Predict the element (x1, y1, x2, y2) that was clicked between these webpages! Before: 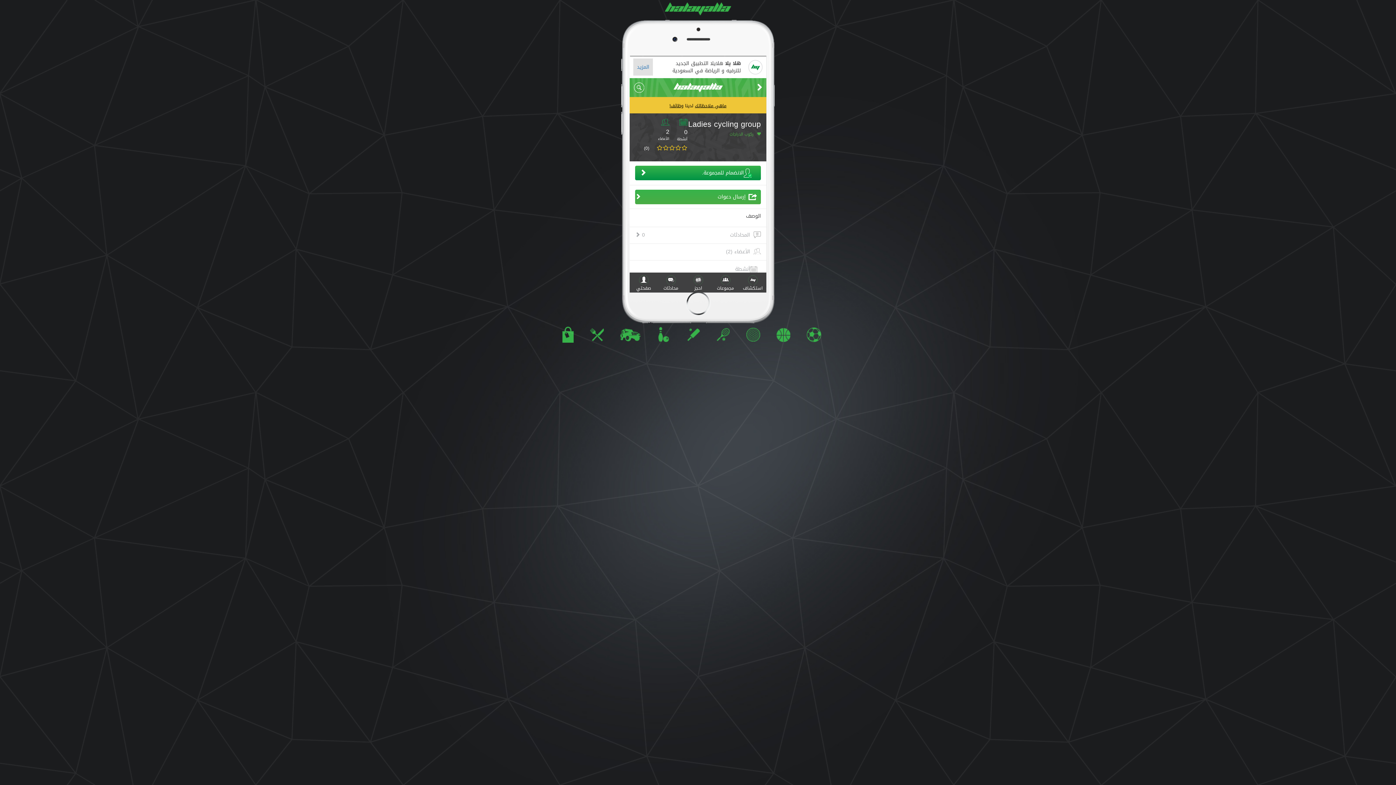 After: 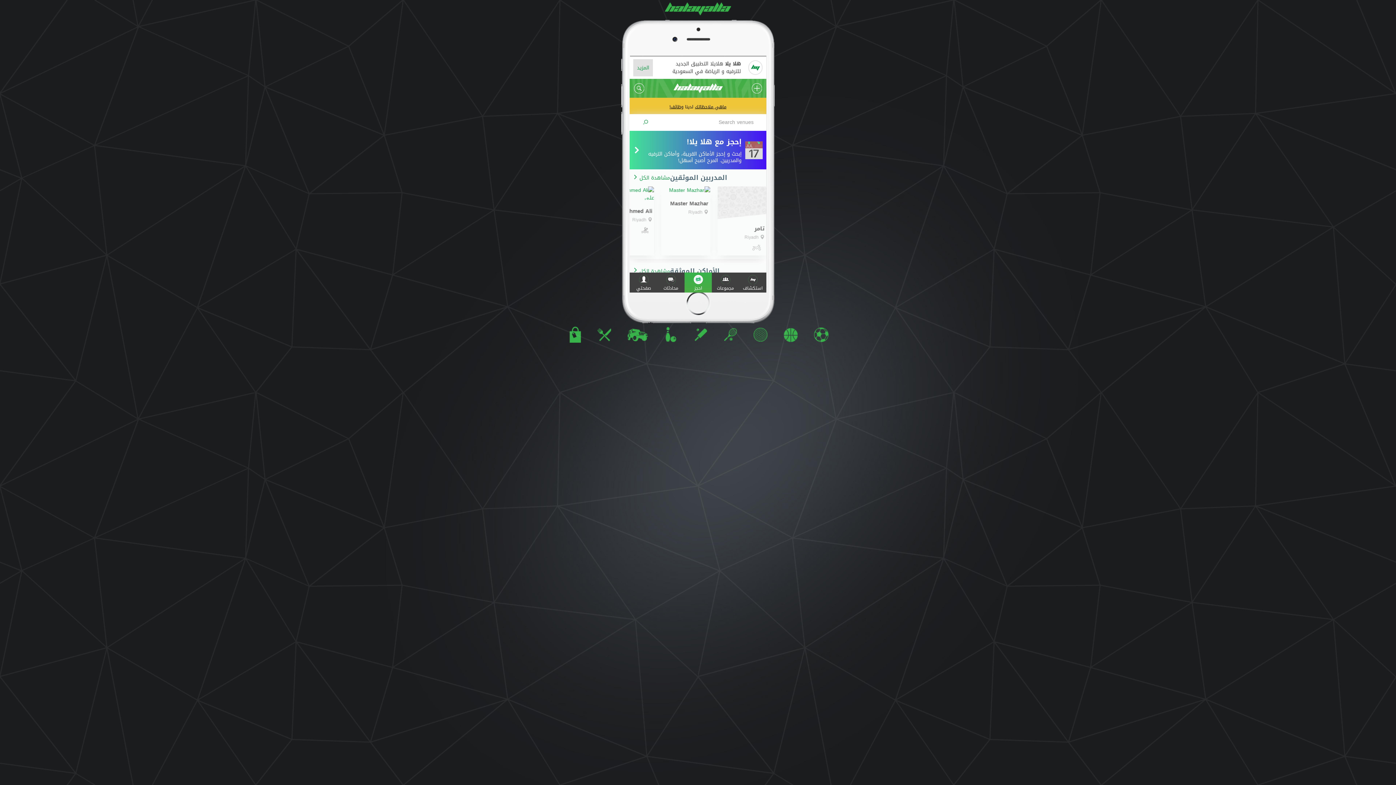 Action: bbox: (693, 275, 703, 284)